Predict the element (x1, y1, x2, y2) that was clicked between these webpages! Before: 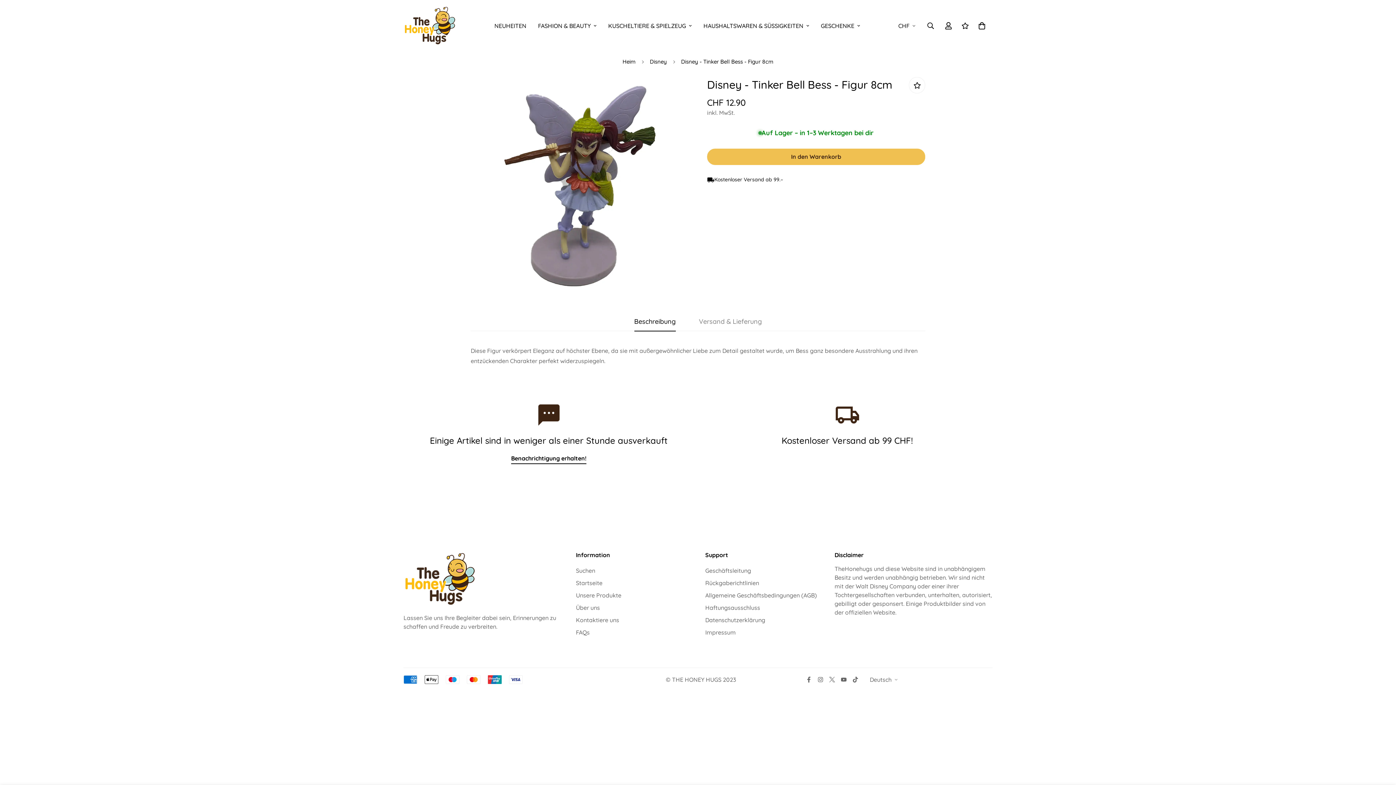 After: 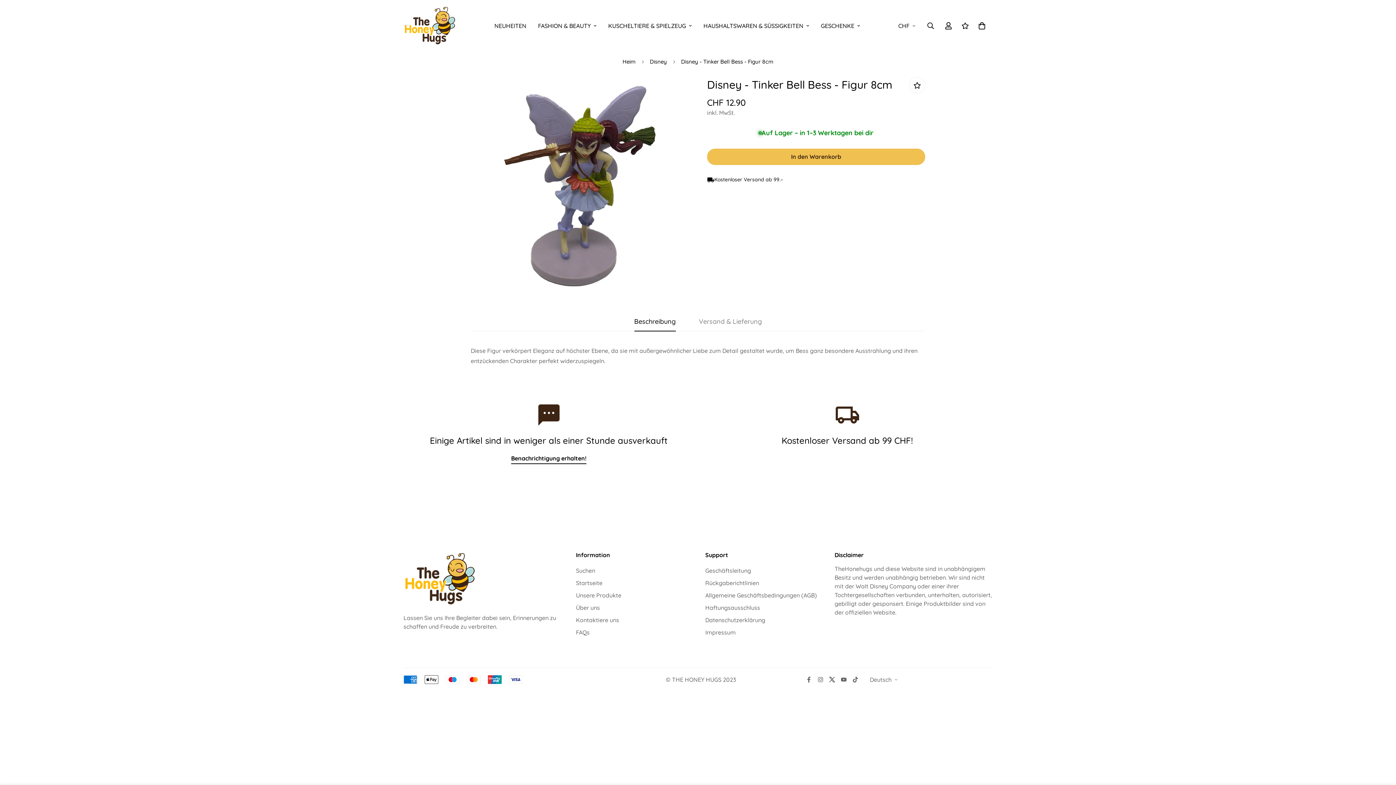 Action: bbox: (826, 677, 838, 682) label: Twitter